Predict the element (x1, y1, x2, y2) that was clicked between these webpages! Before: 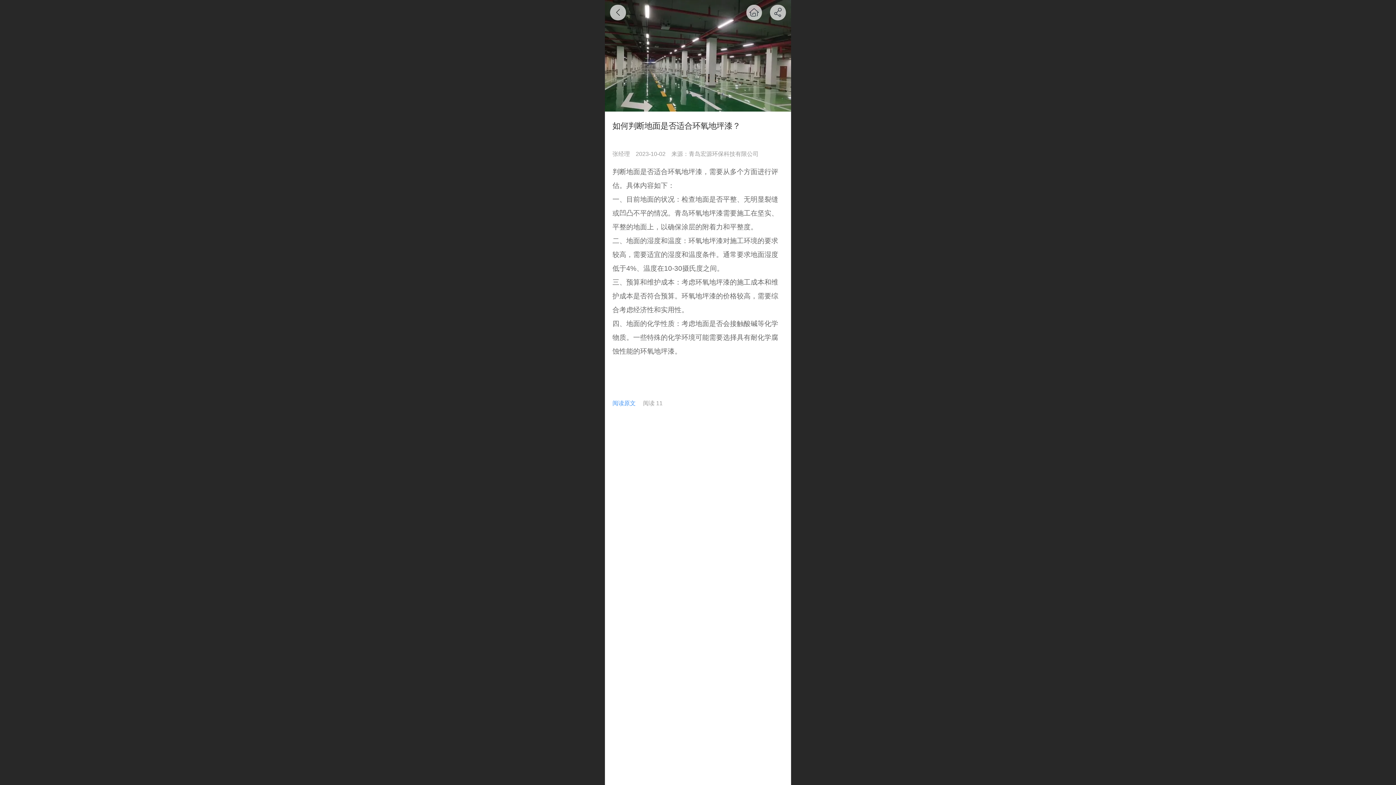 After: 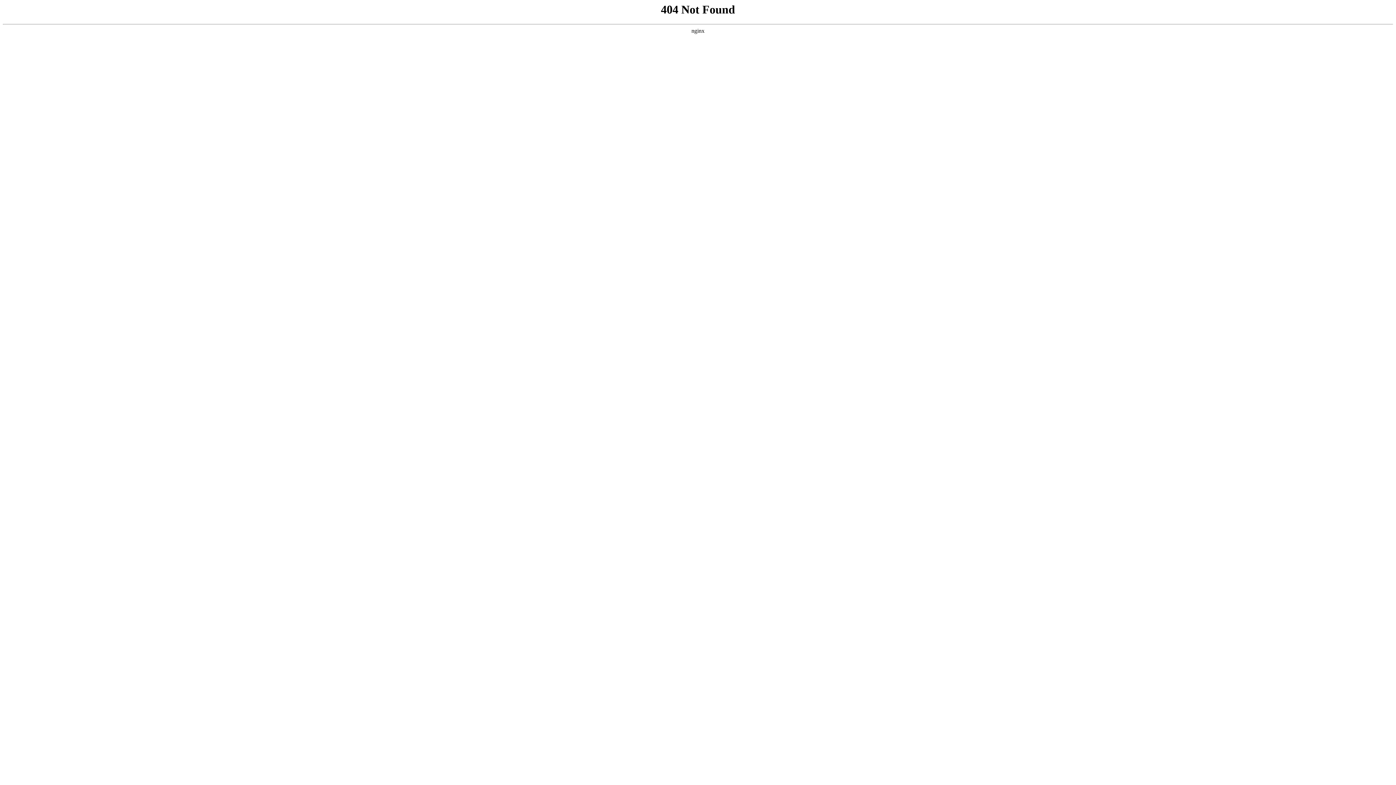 Action: label: 阅读原文 bbox: (612, 400, 635, 406)